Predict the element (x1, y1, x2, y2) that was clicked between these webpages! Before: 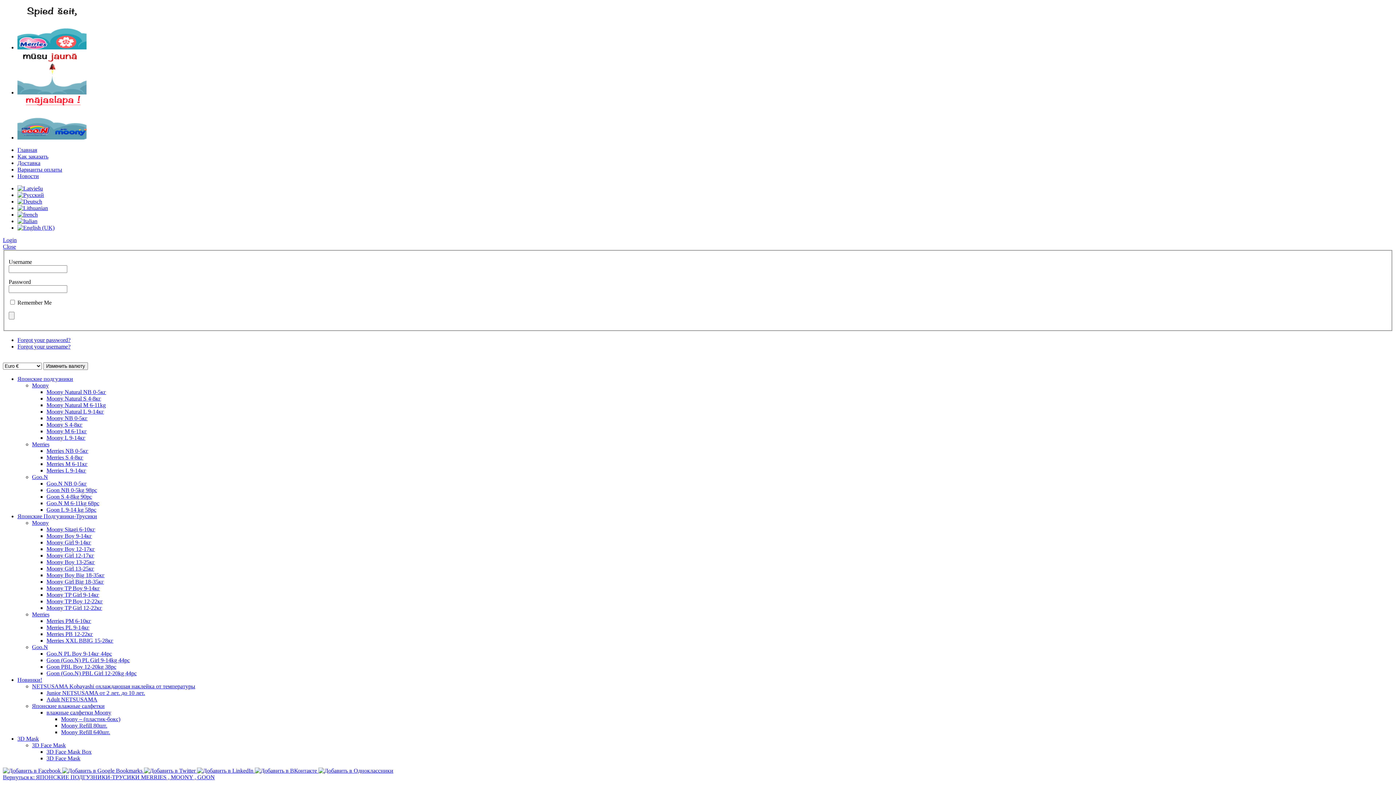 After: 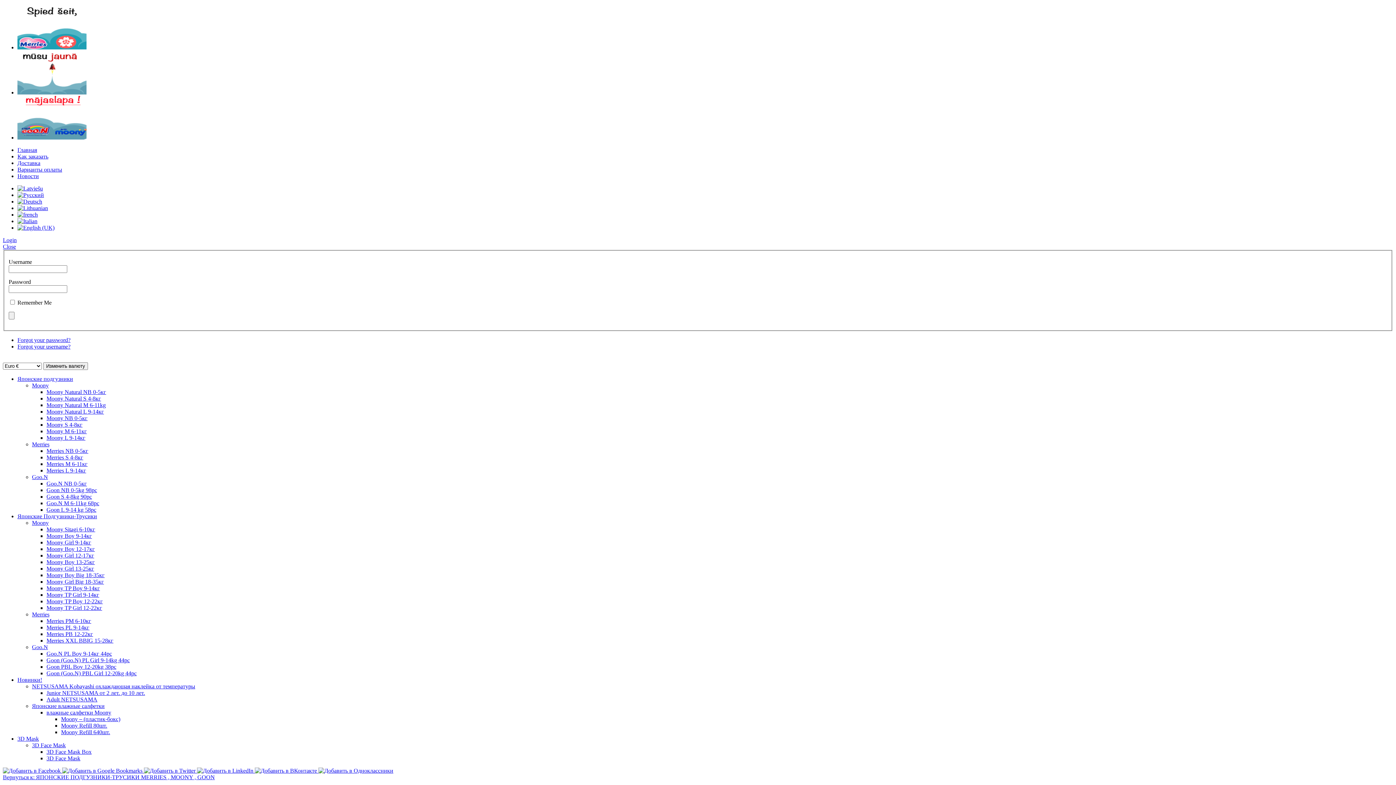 Action: bbox: (46, 572, 104, 578) label: Moony Boy Big 18-35кг